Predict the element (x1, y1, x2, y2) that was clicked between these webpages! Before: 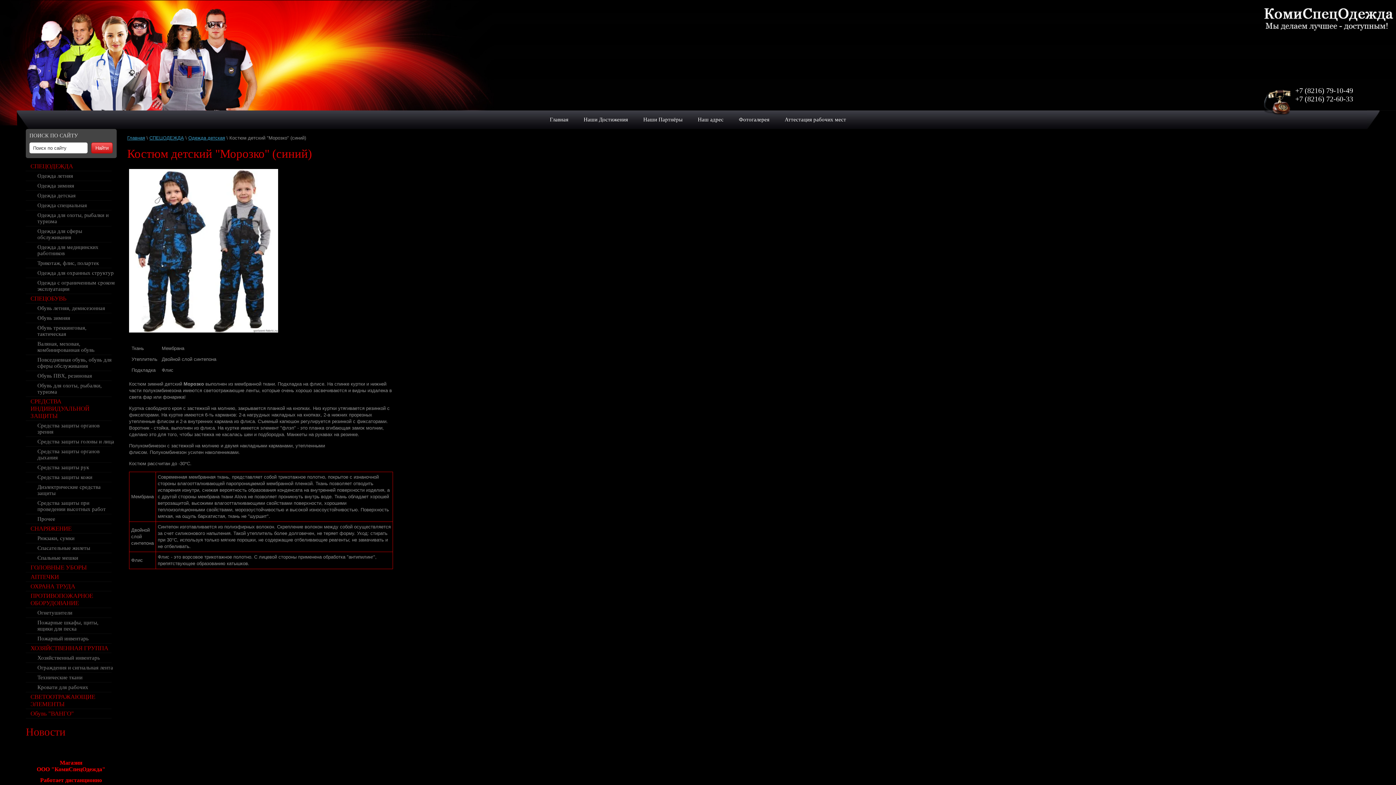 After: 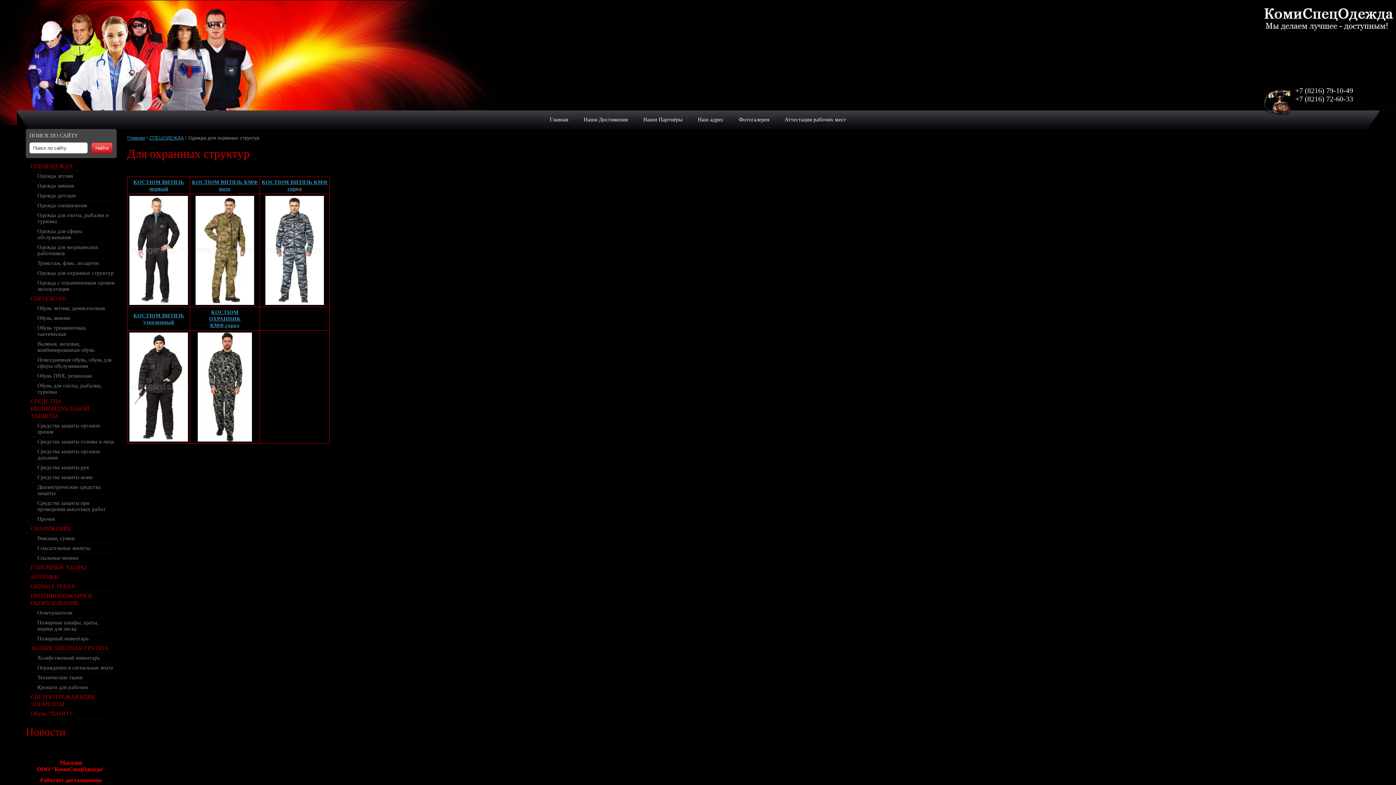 Action: bbox: (25, 268, 116, 278) label: Одежда для охранных структур